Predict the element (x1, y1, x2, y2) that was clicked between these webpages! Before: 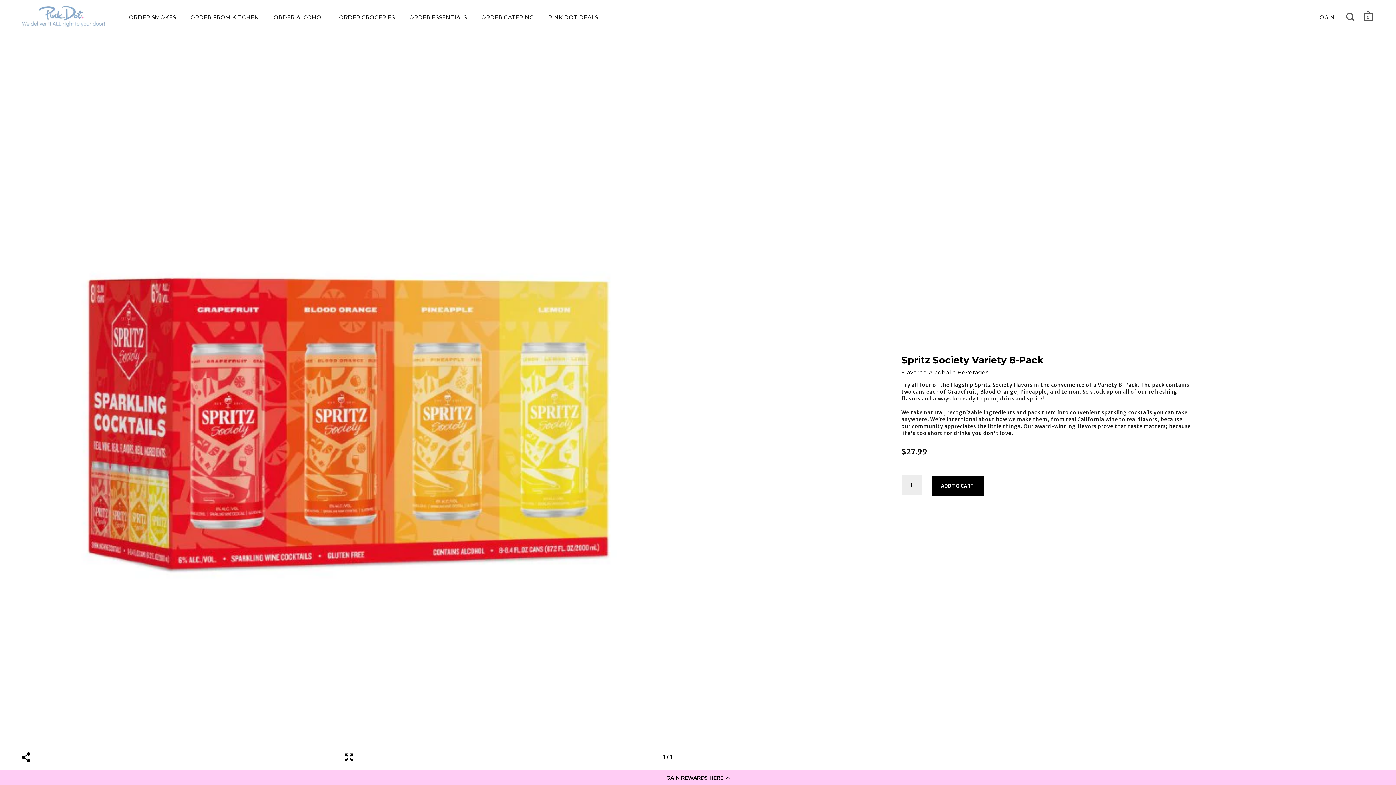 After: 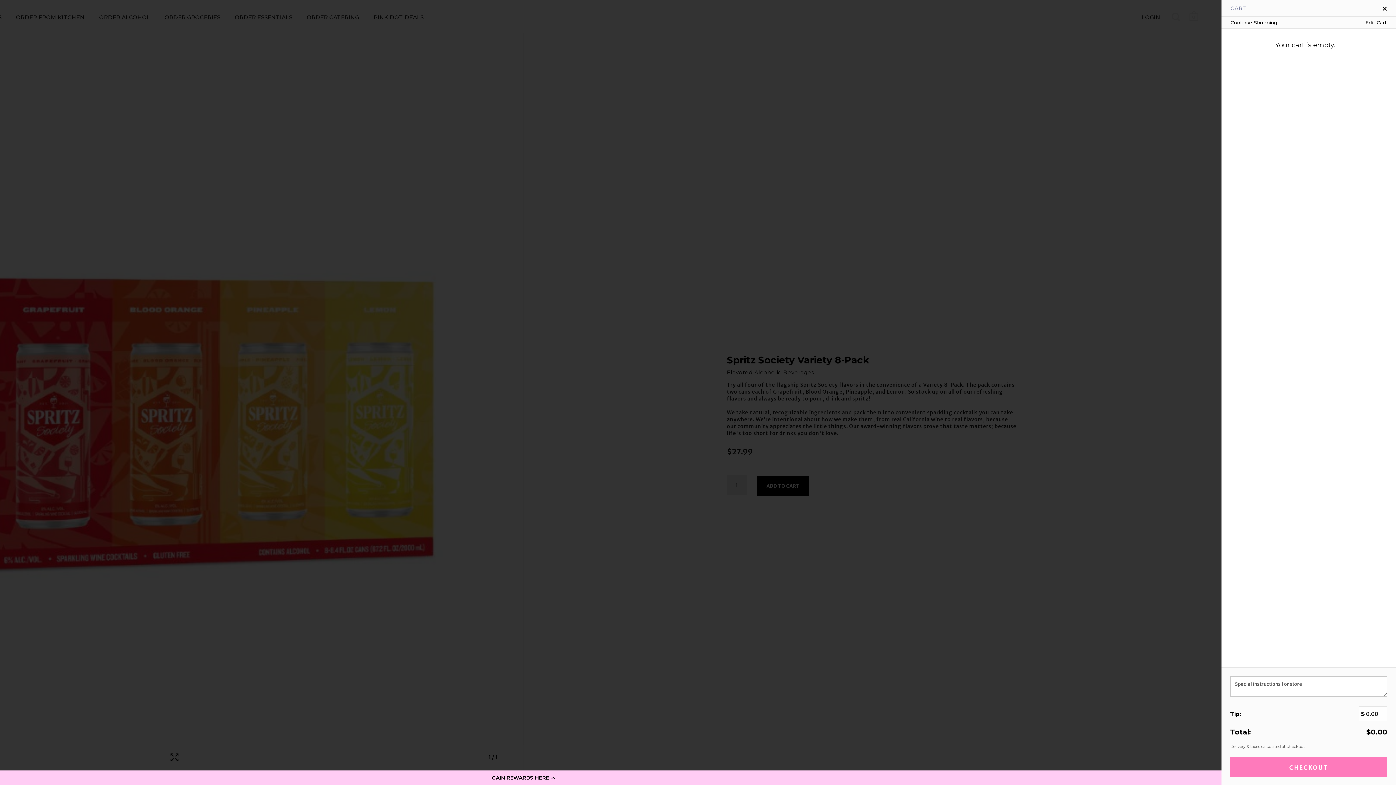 Action: bbox: (1364, 11, 1373, 23) label: 0